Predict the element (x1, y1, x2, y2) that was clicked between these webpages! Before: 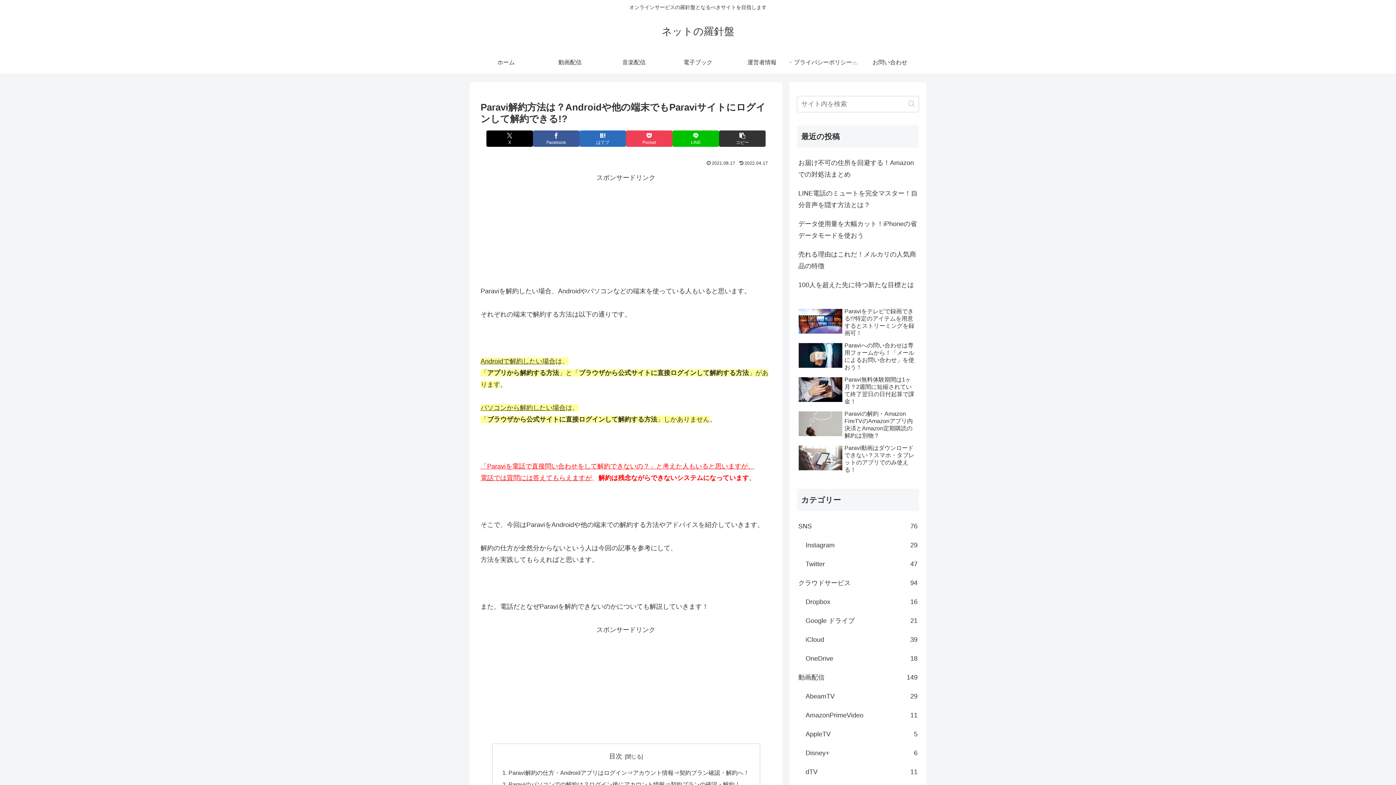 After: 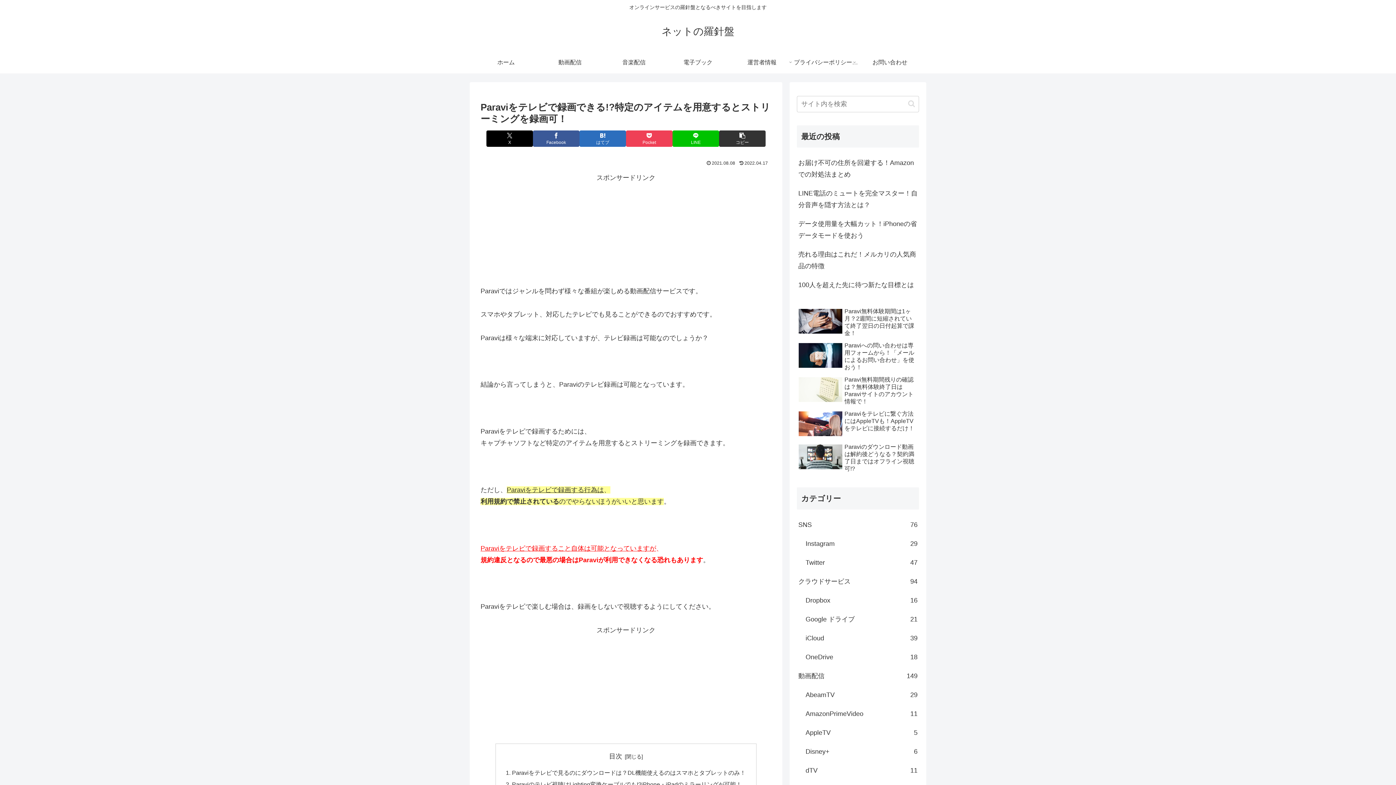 Action: bbox: (797, 306, 919, 338) label: Paraviをテレビで録画できる!?特定のアイテムを用意するとストリーミングを録画可！